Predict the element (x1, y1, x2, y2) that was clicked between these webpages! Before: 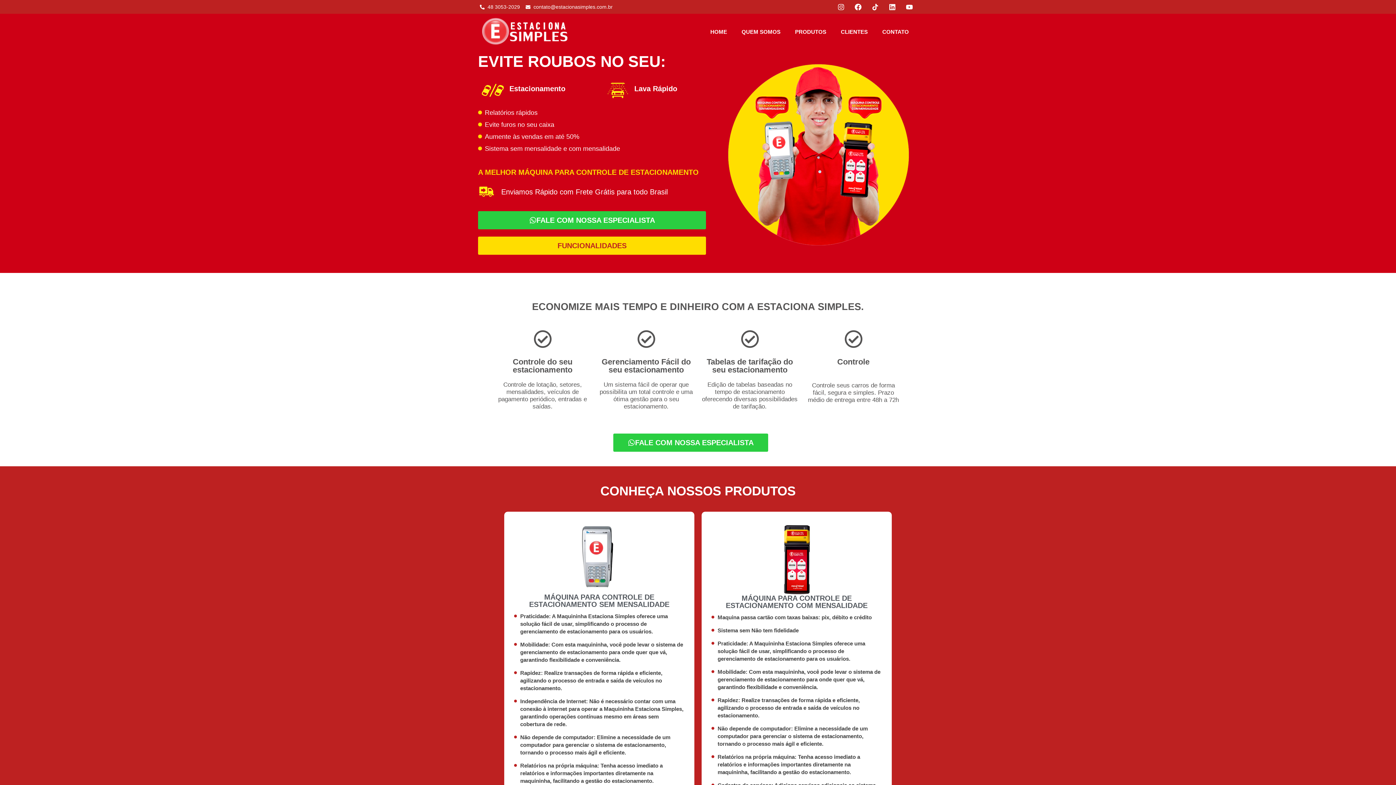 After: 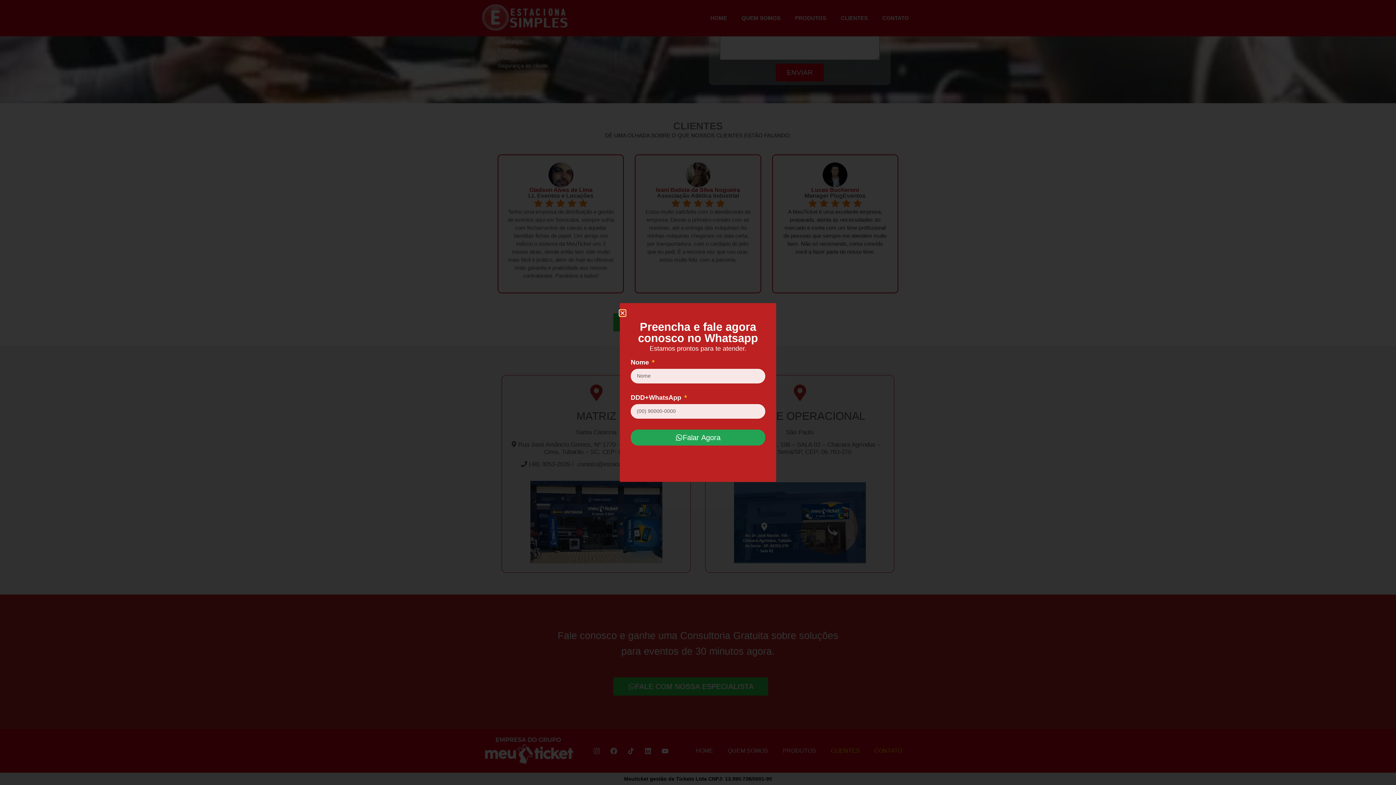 Action: bbox: (478, 211, 706, 229) label: Fale Com Nossa Especialista